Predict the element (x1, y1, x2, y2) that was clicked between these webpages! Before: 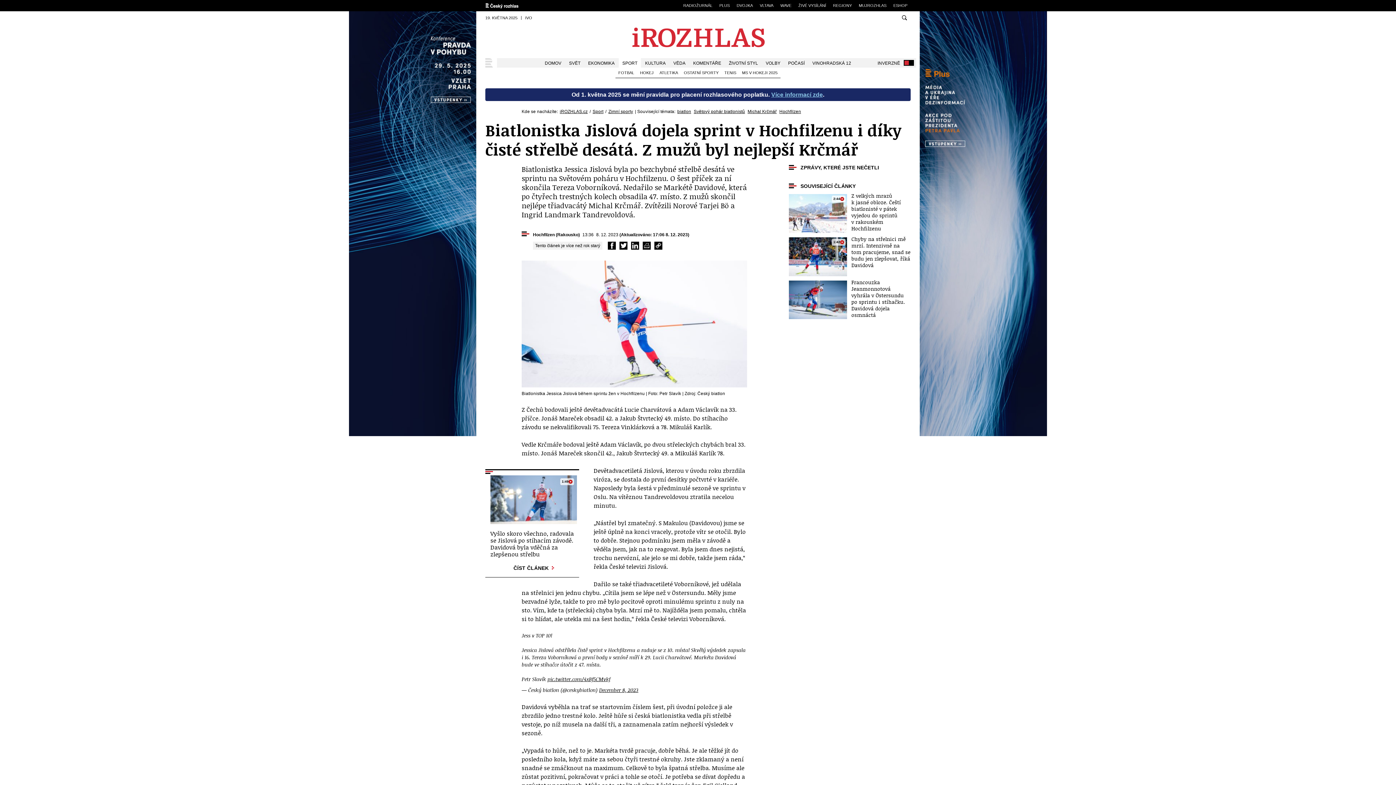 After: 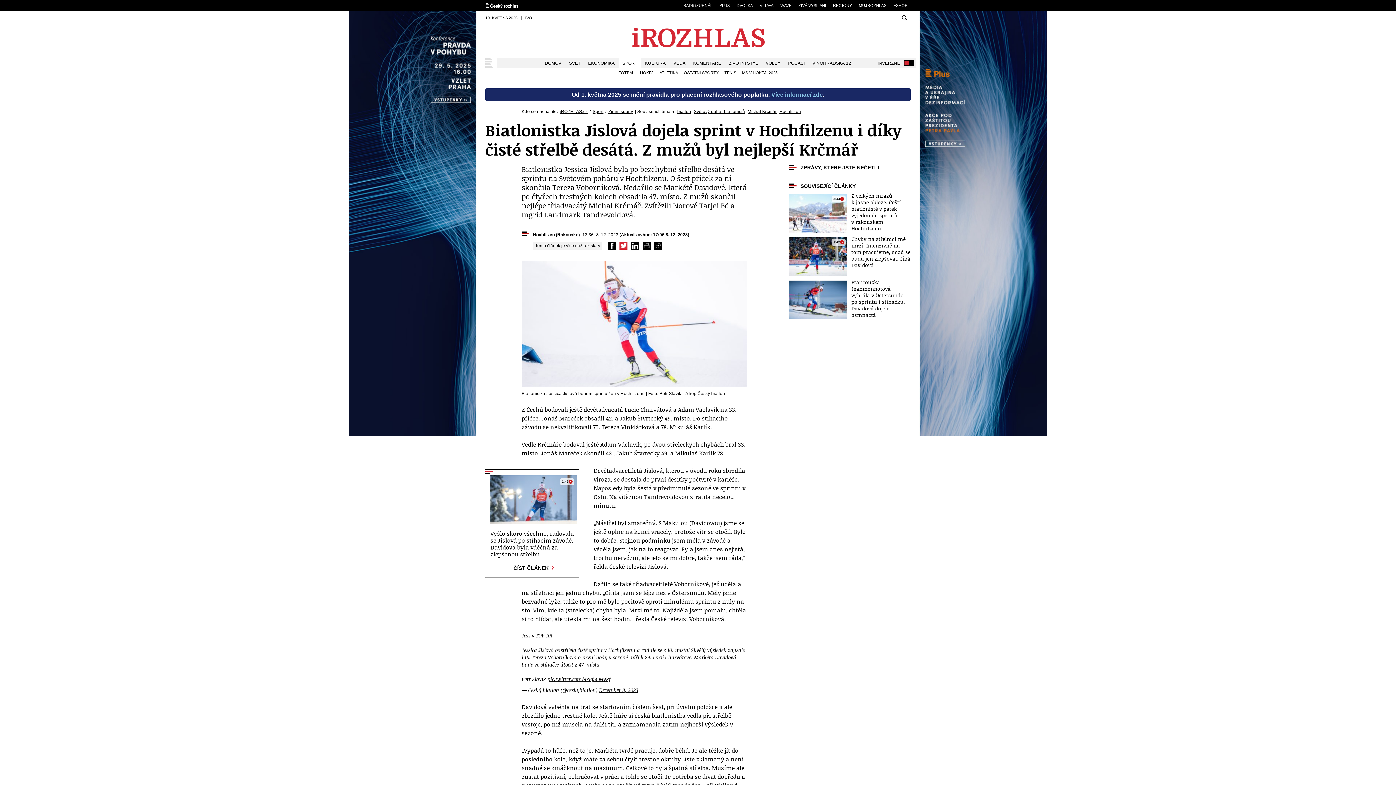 Action: bbox: (619, 241, 627, 249) label: Sdílet na Twitteru